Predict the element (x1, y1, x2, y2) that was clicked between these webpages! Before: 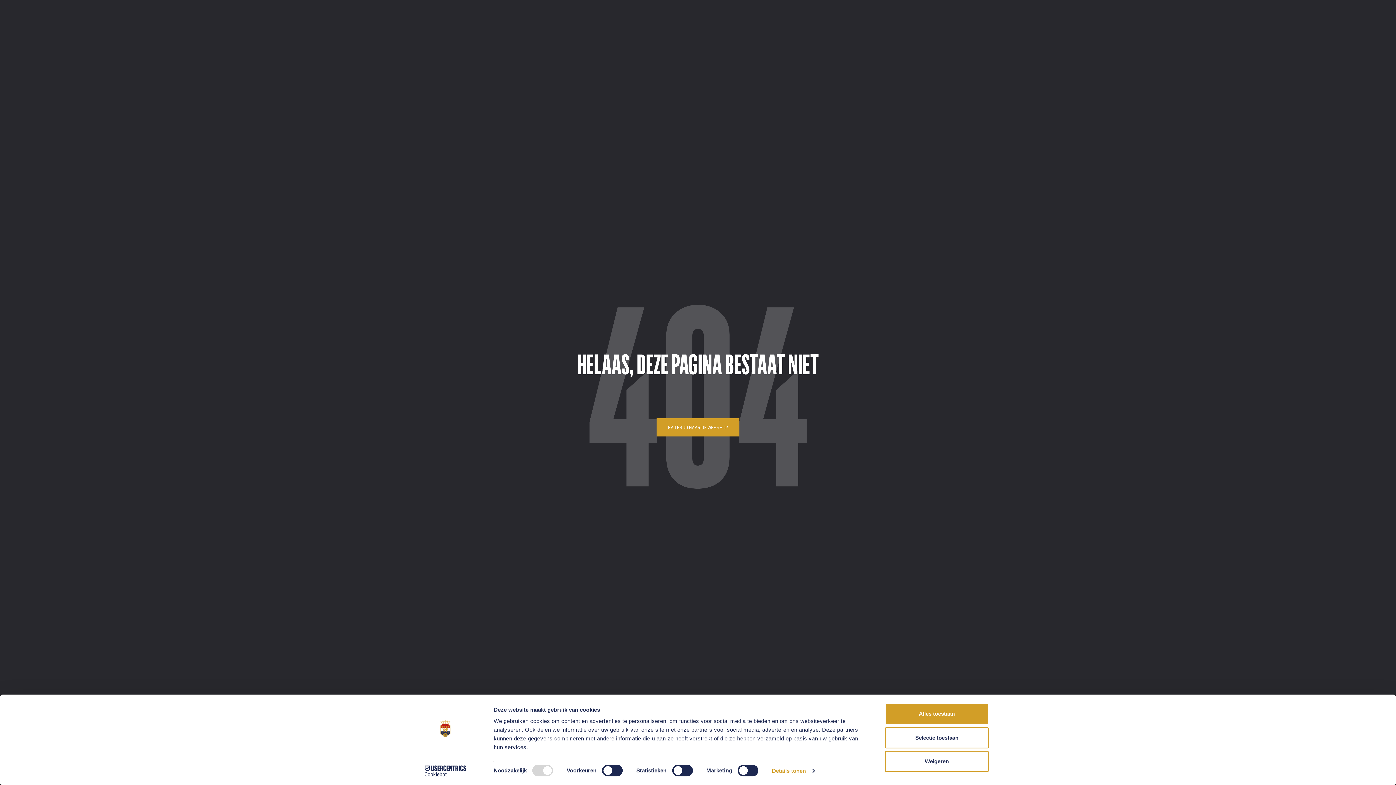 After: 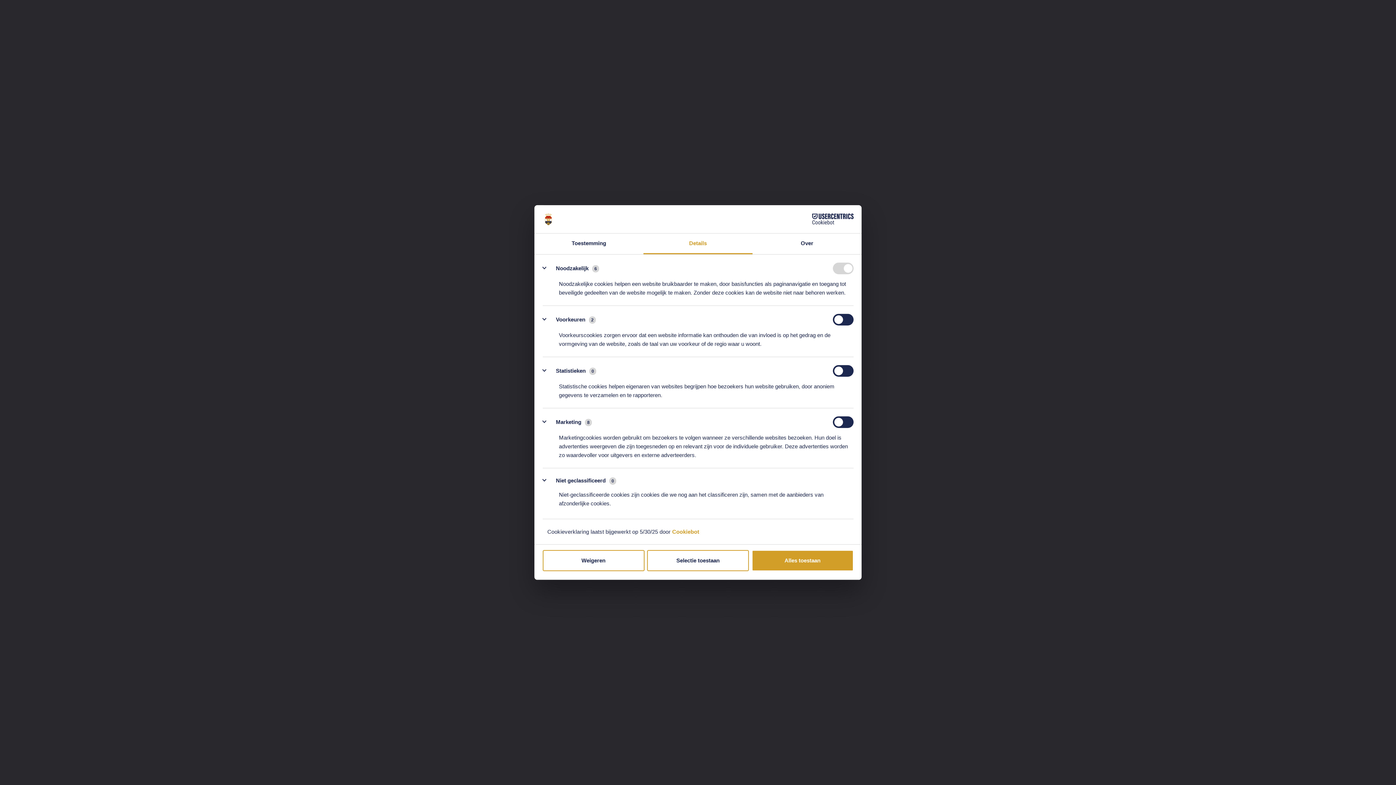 Action: label: Details tonen bbox: (772, 765, 814, 776)